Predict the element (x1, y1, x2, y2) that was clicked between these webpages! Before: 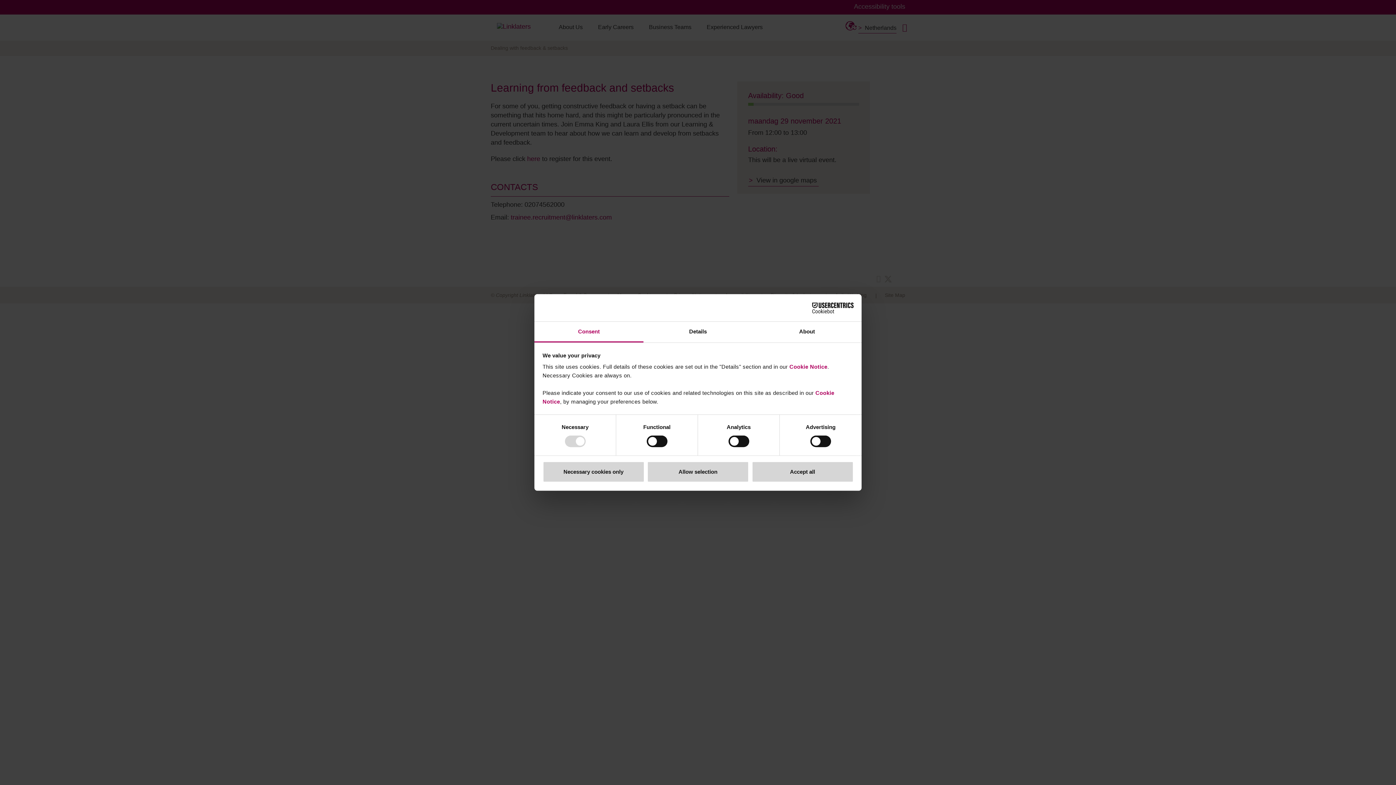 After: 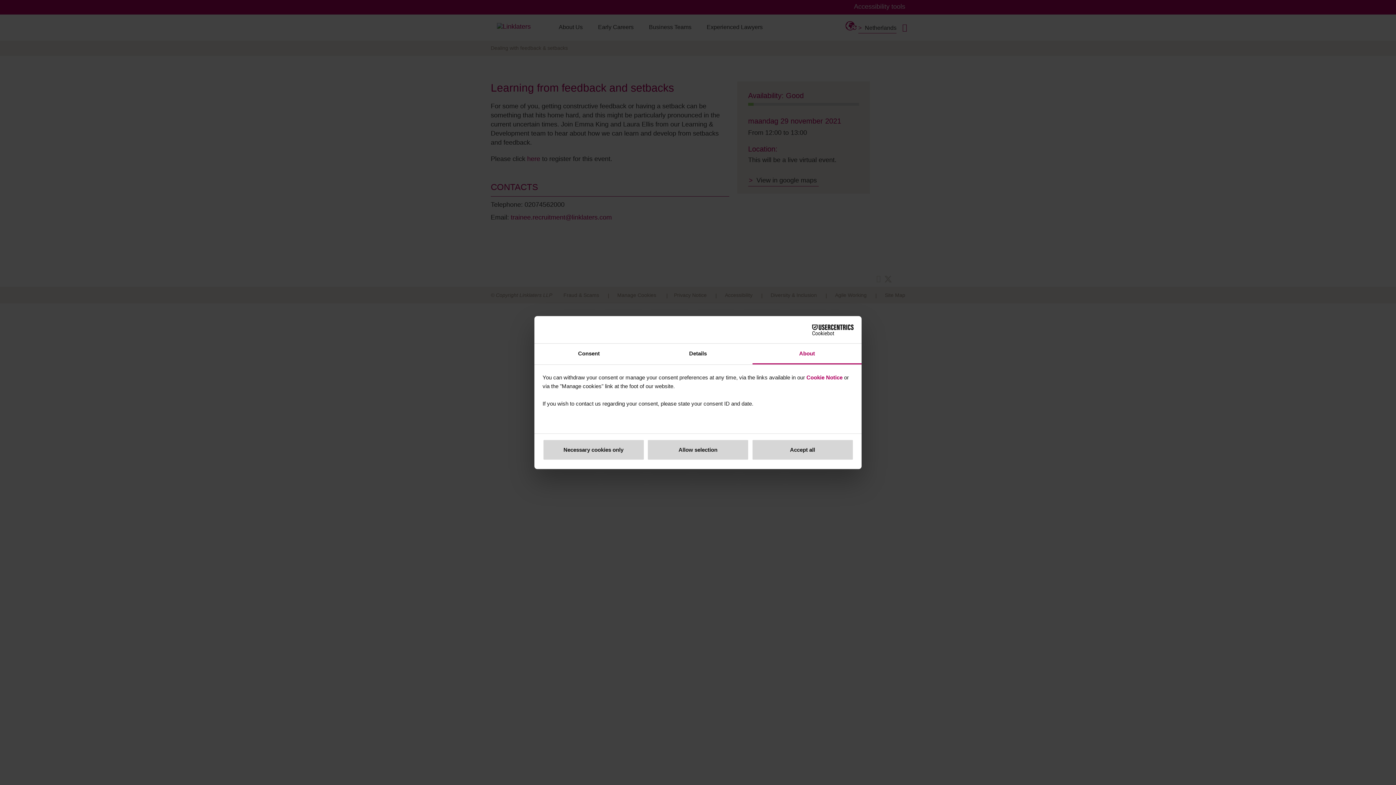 Action: label: About bbox: (752, 321, 861, 342)